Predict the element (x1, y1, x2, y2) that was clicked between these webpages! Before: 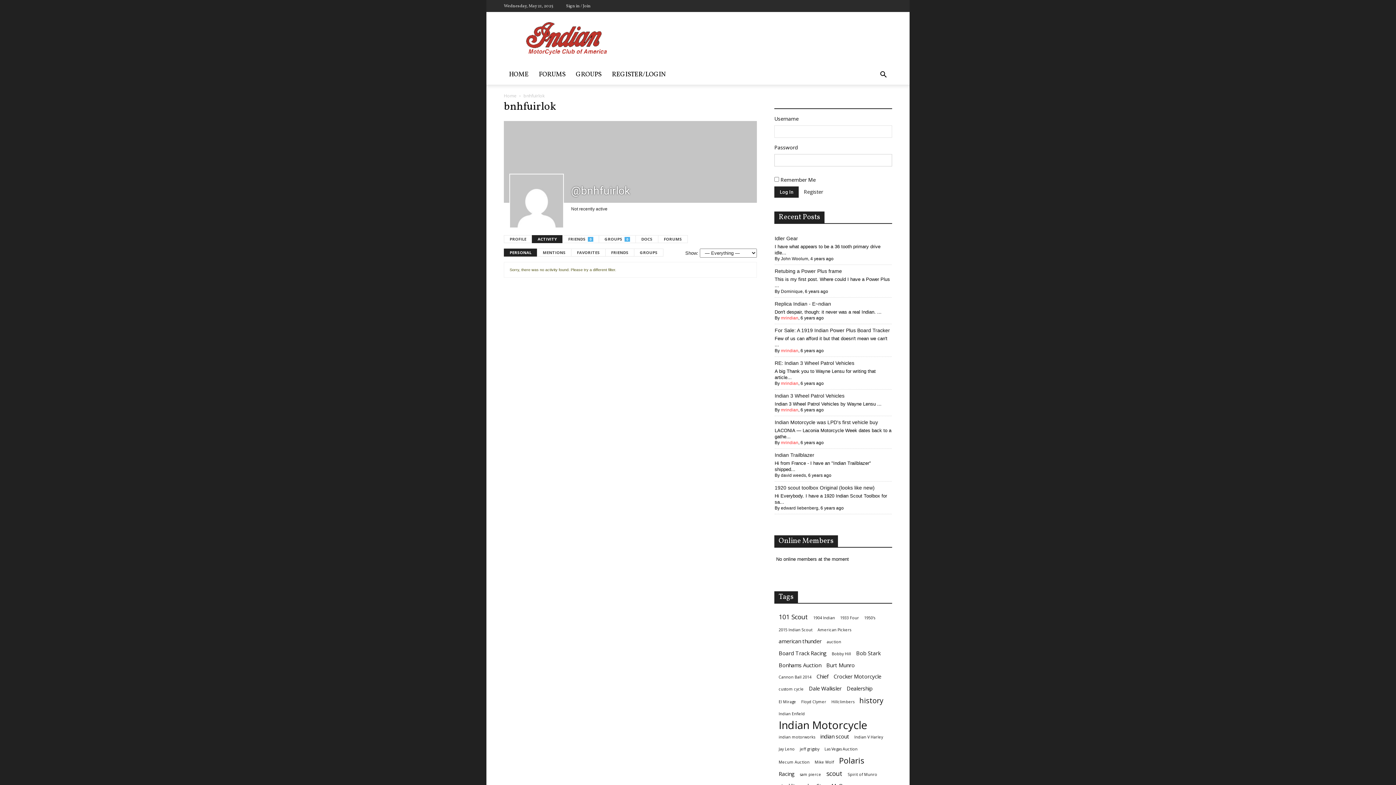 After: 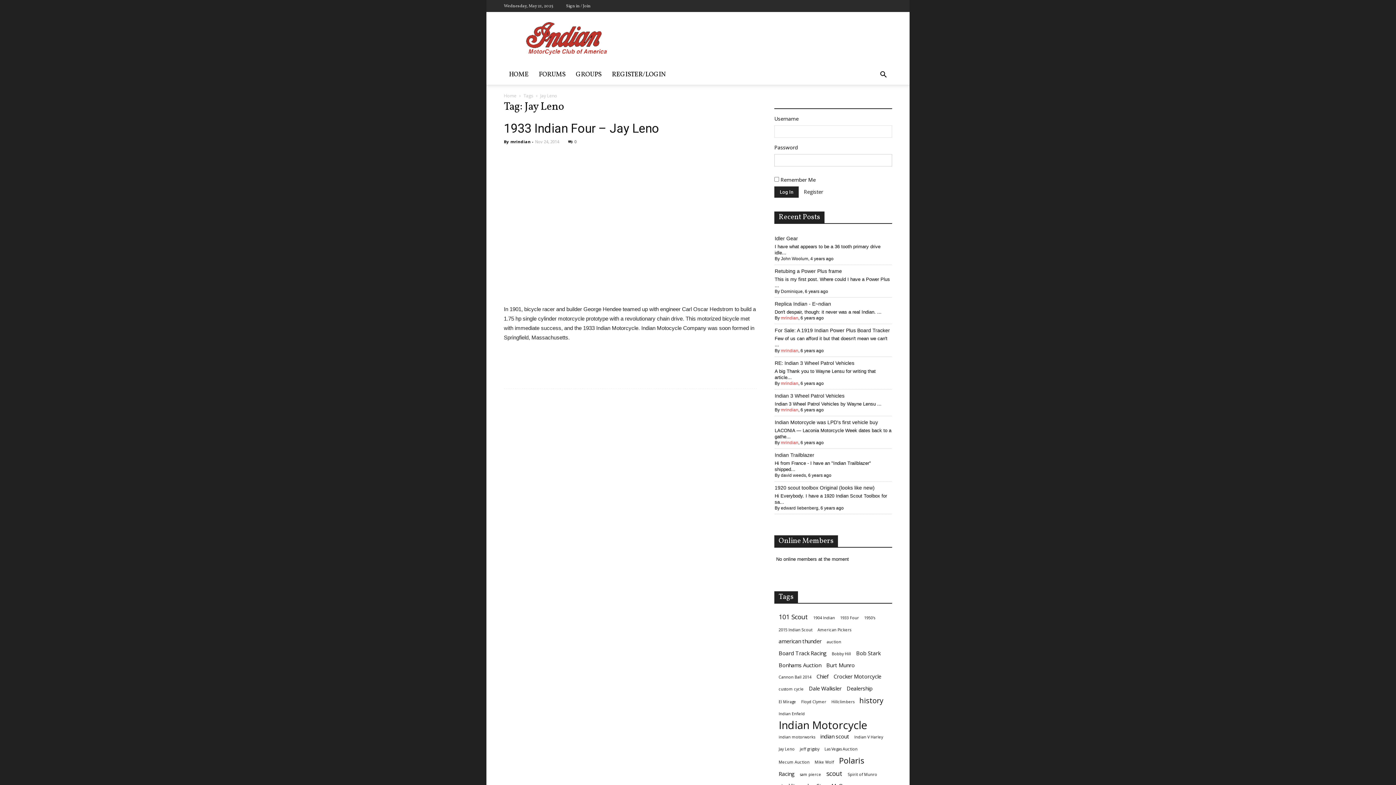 Action: bbox: (778, 745, 794, 753) label: Jay Leno (1 item)